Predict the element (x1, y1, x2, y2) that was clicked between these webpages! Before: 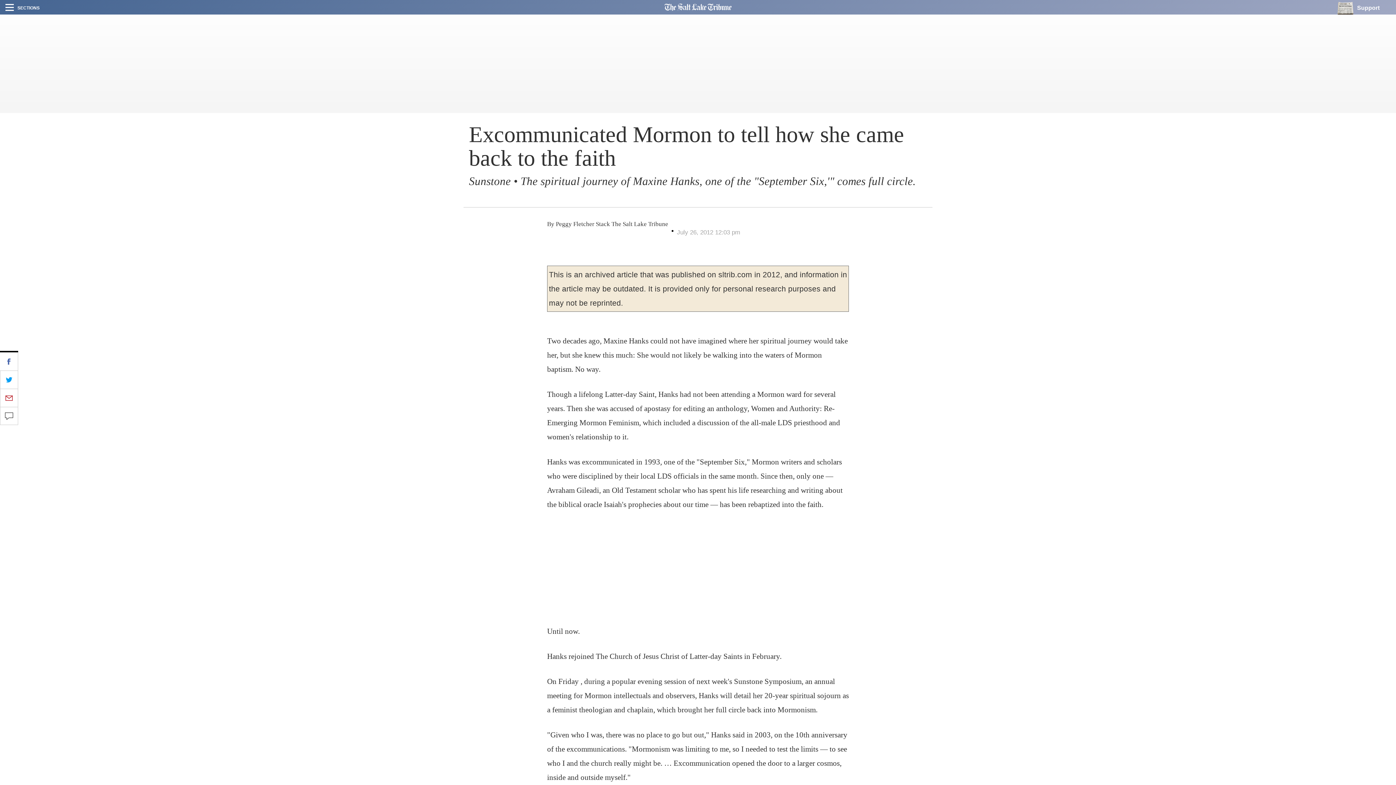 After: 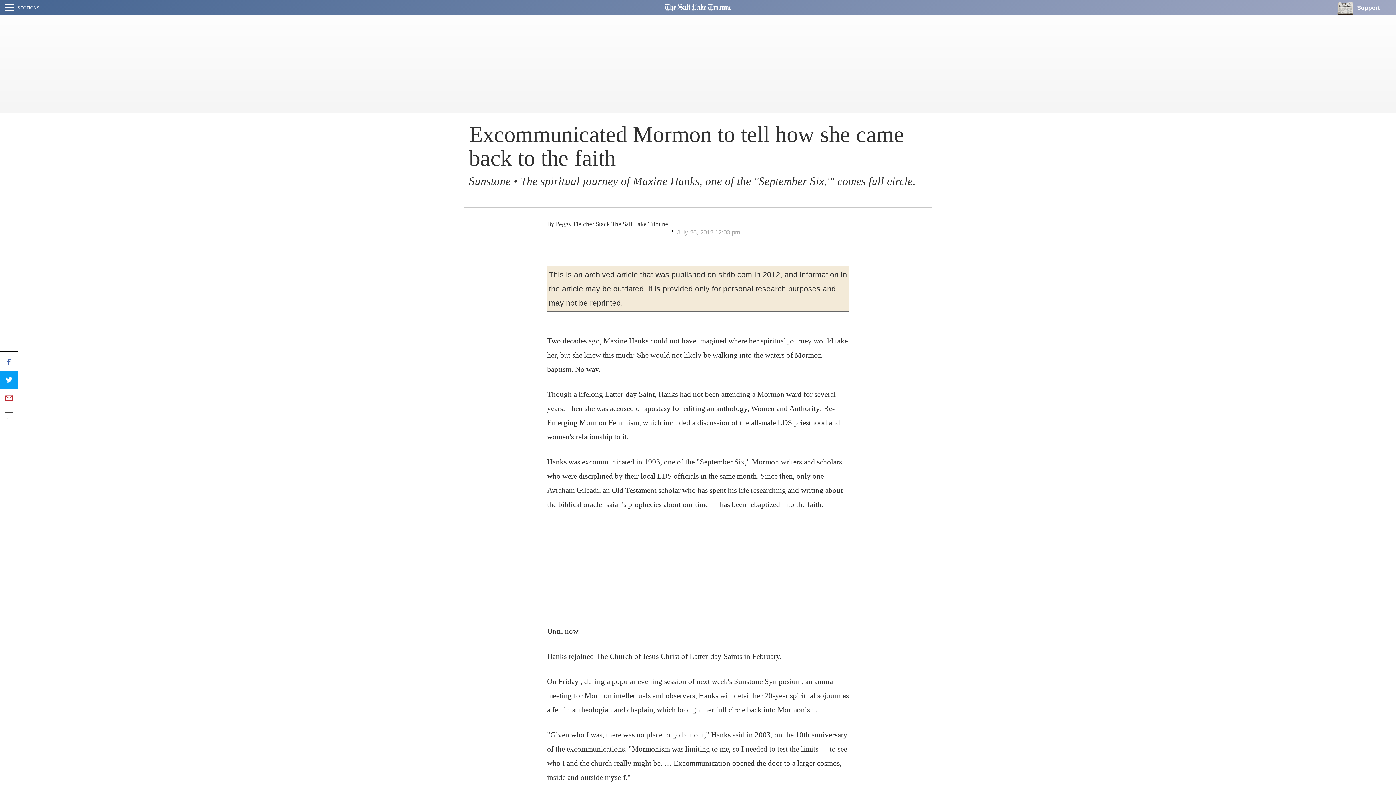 Action: bbox: (0, 370, 18, 388)